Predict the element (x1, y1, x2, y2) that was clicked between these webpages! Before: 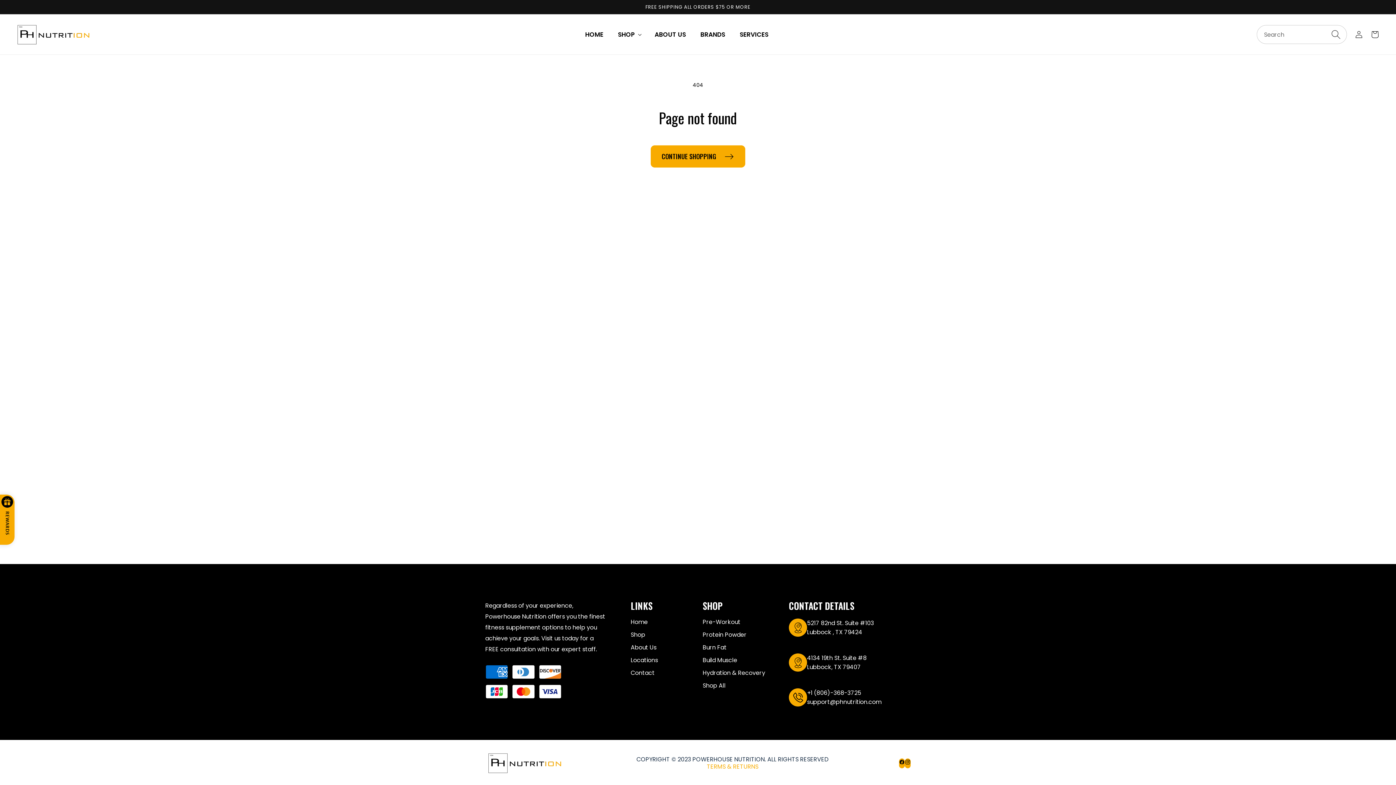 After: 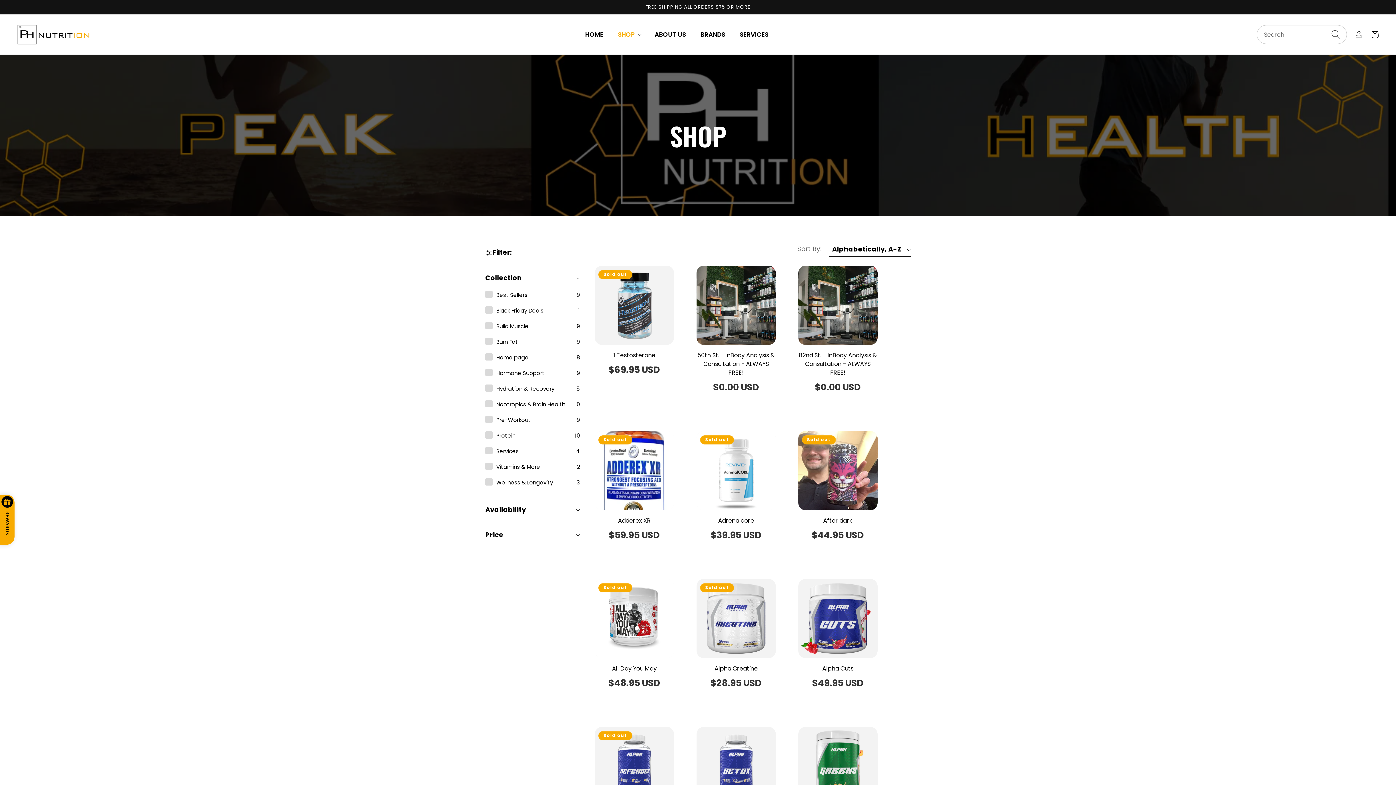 Action: bbox: (650, 145, 745, 167) label: CONTINUE SHOPPING